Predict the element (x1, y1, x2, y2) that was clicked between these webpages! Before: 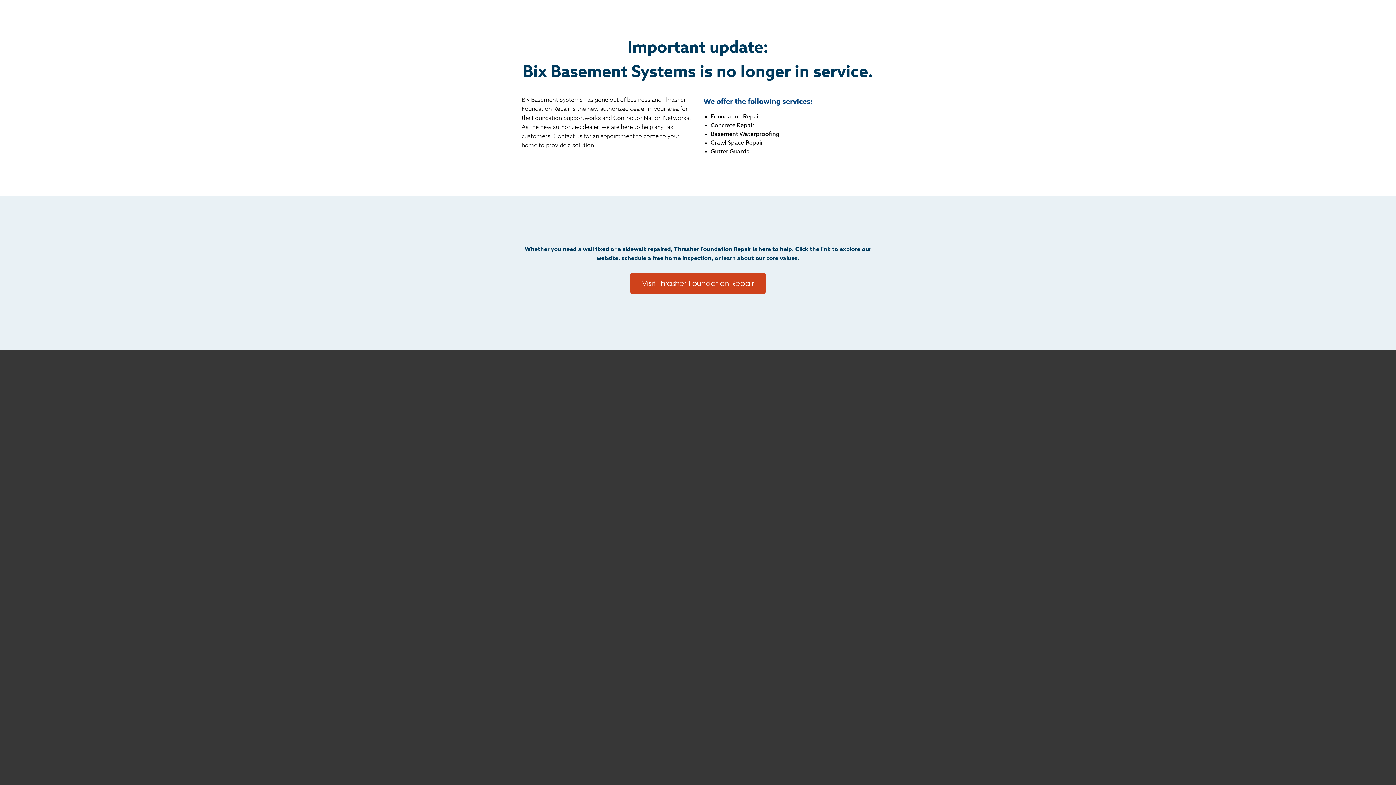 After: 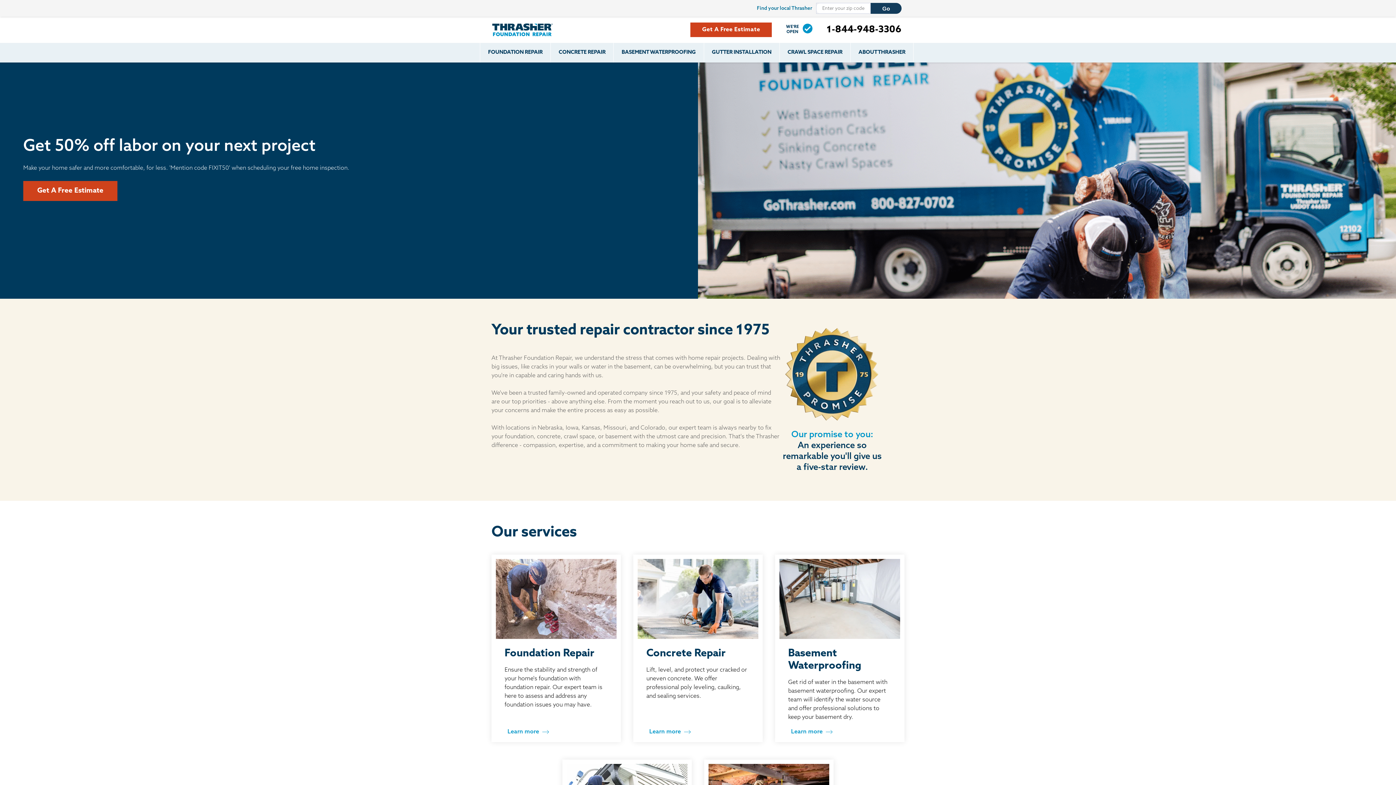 Action: label: Visit Thrasher Foundation Repair bbox: (630, 272, 765, 294)